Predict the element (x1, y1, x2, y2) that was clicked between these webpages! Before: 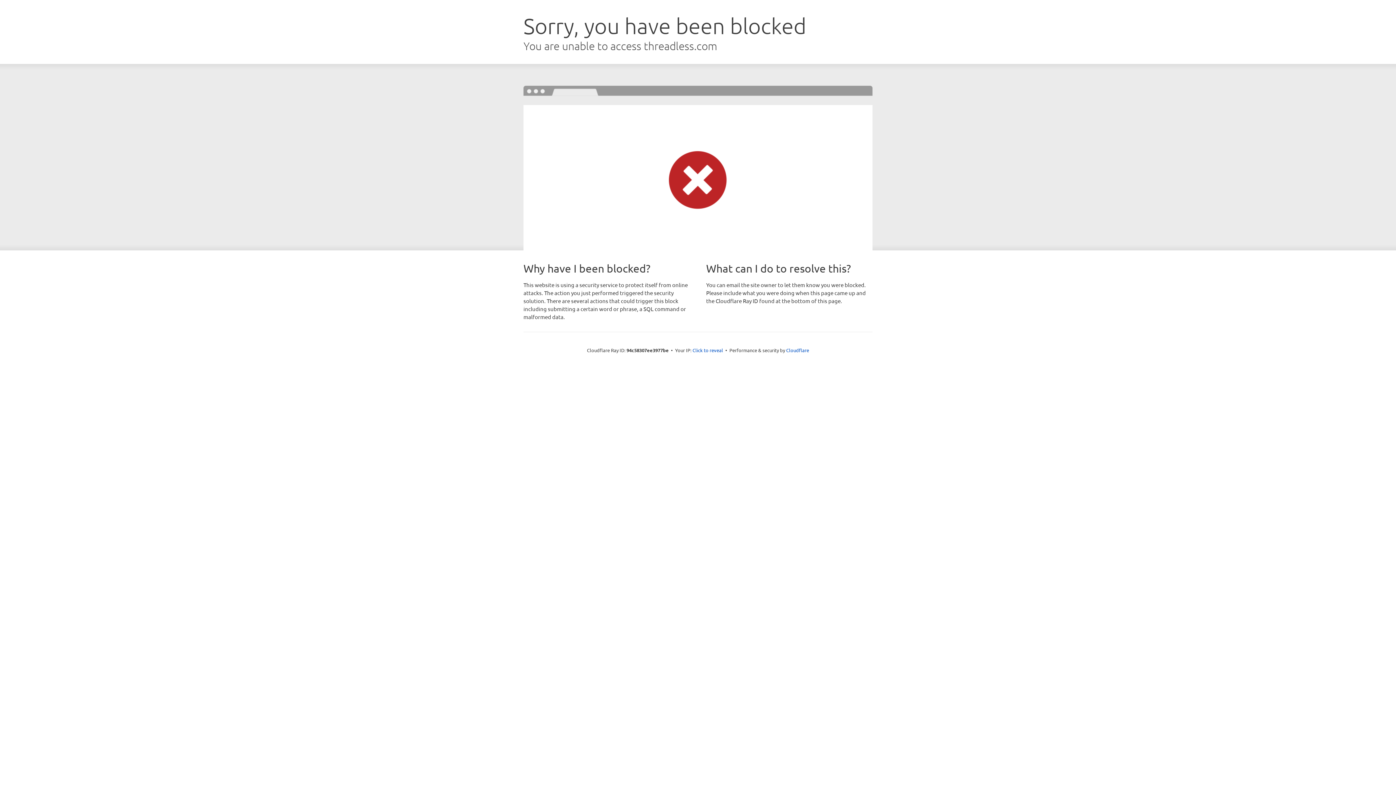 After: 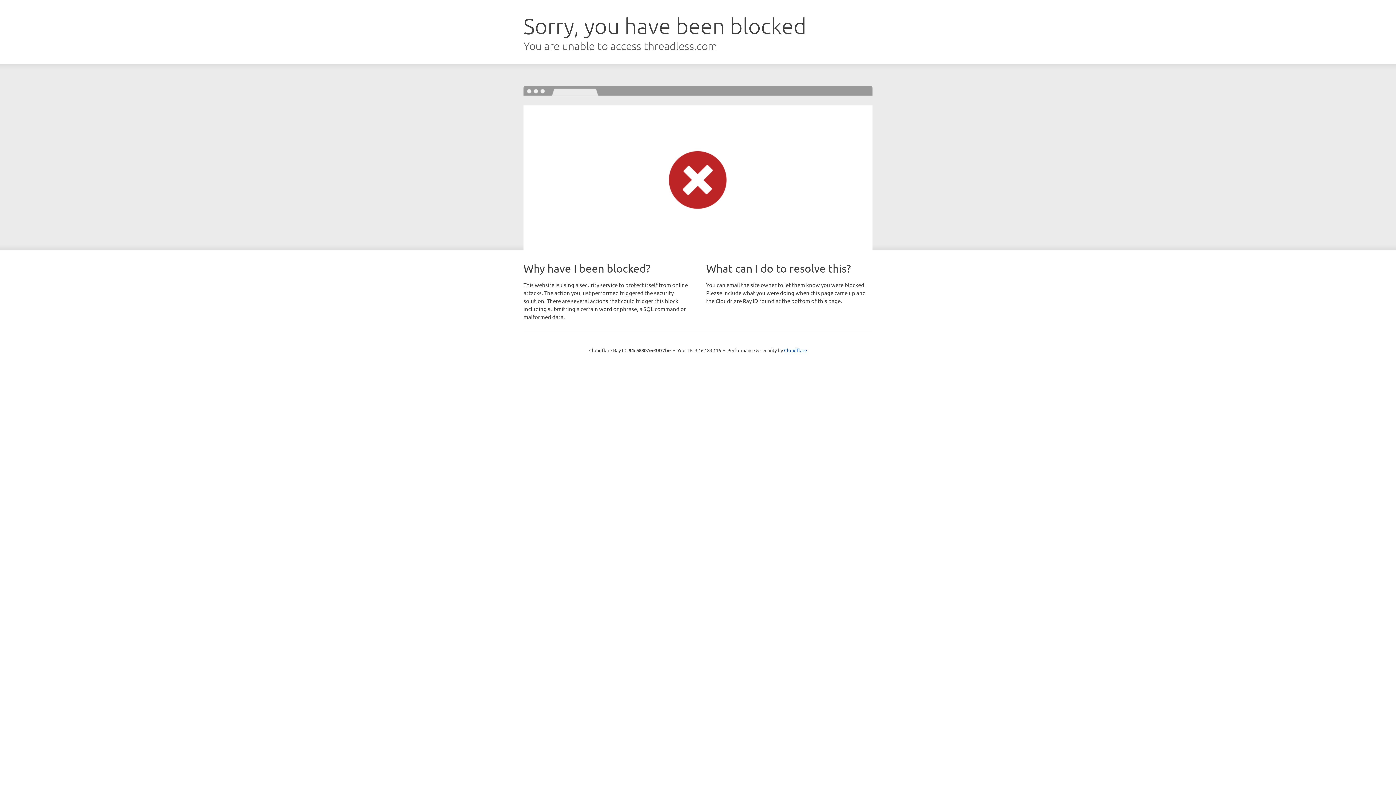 Action: label: Click to reveal bbox: (692, 346, 723, 353)